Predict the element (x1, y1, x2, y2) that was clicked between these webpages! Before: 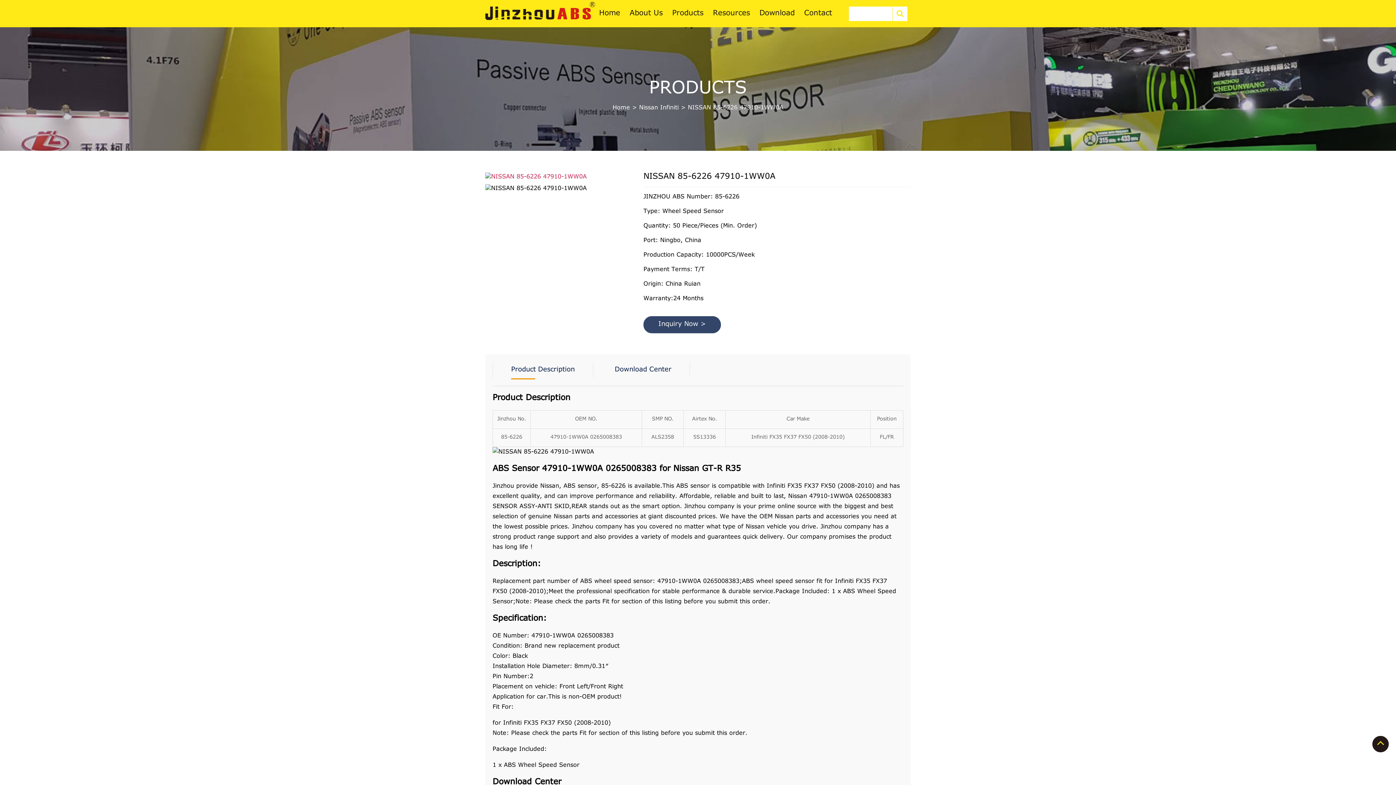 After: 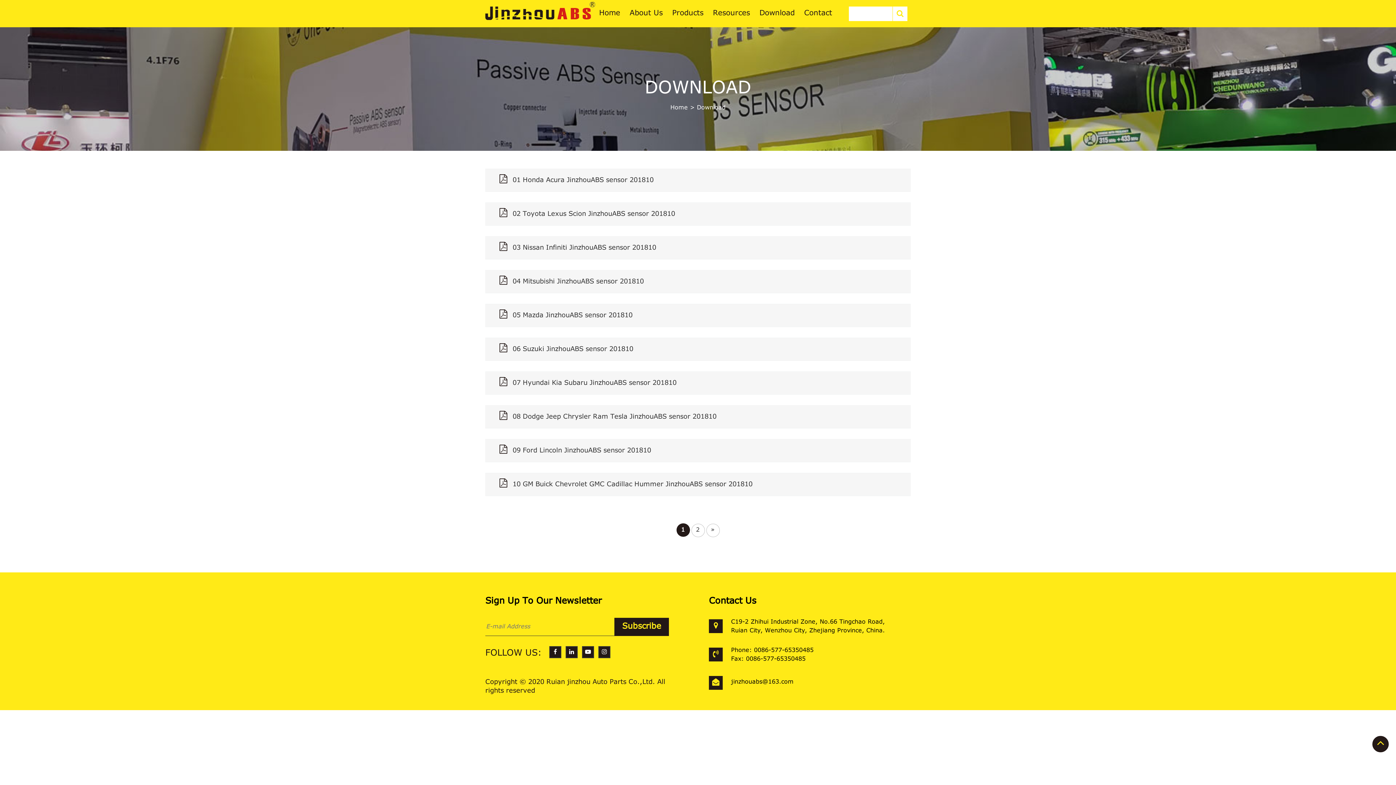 Action: bbox: (759, 0, 804, 27) label: Download